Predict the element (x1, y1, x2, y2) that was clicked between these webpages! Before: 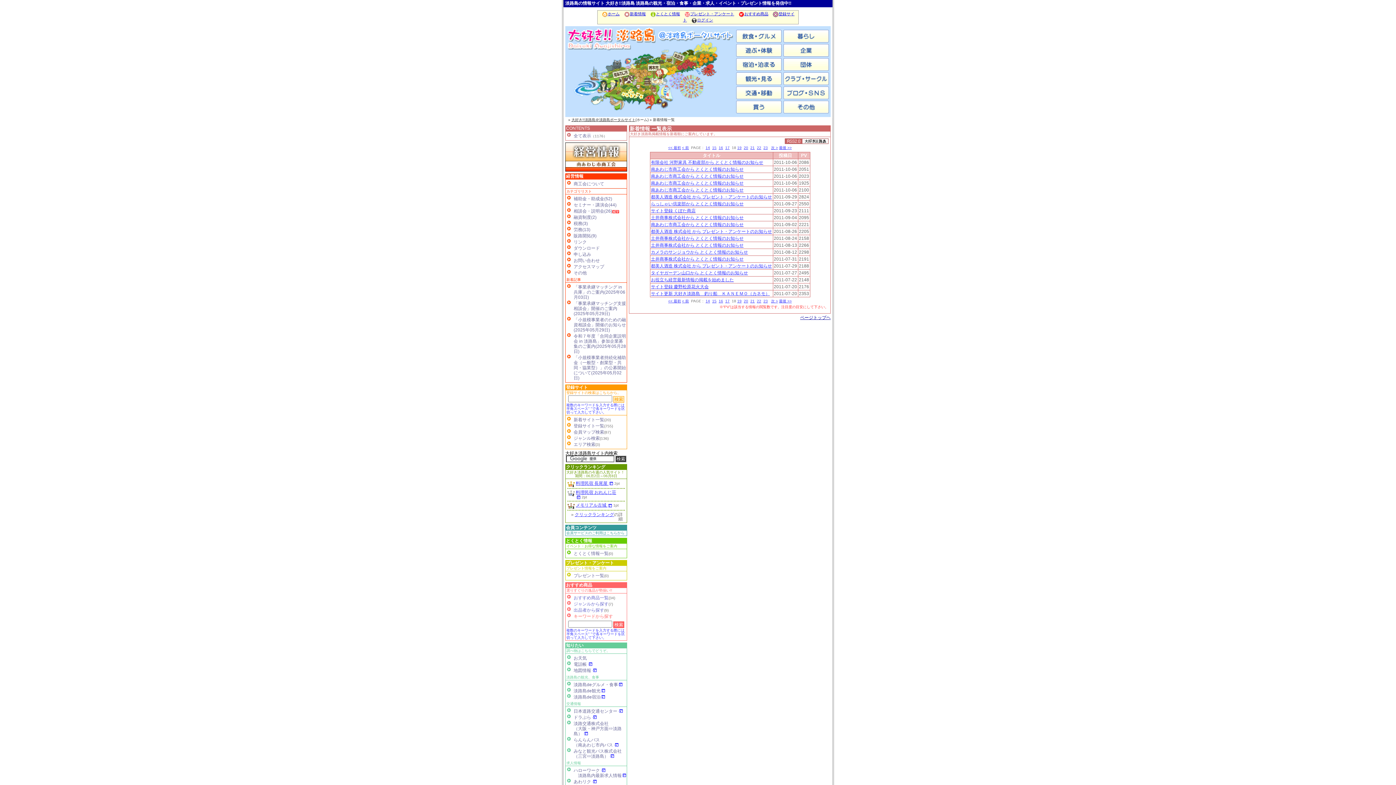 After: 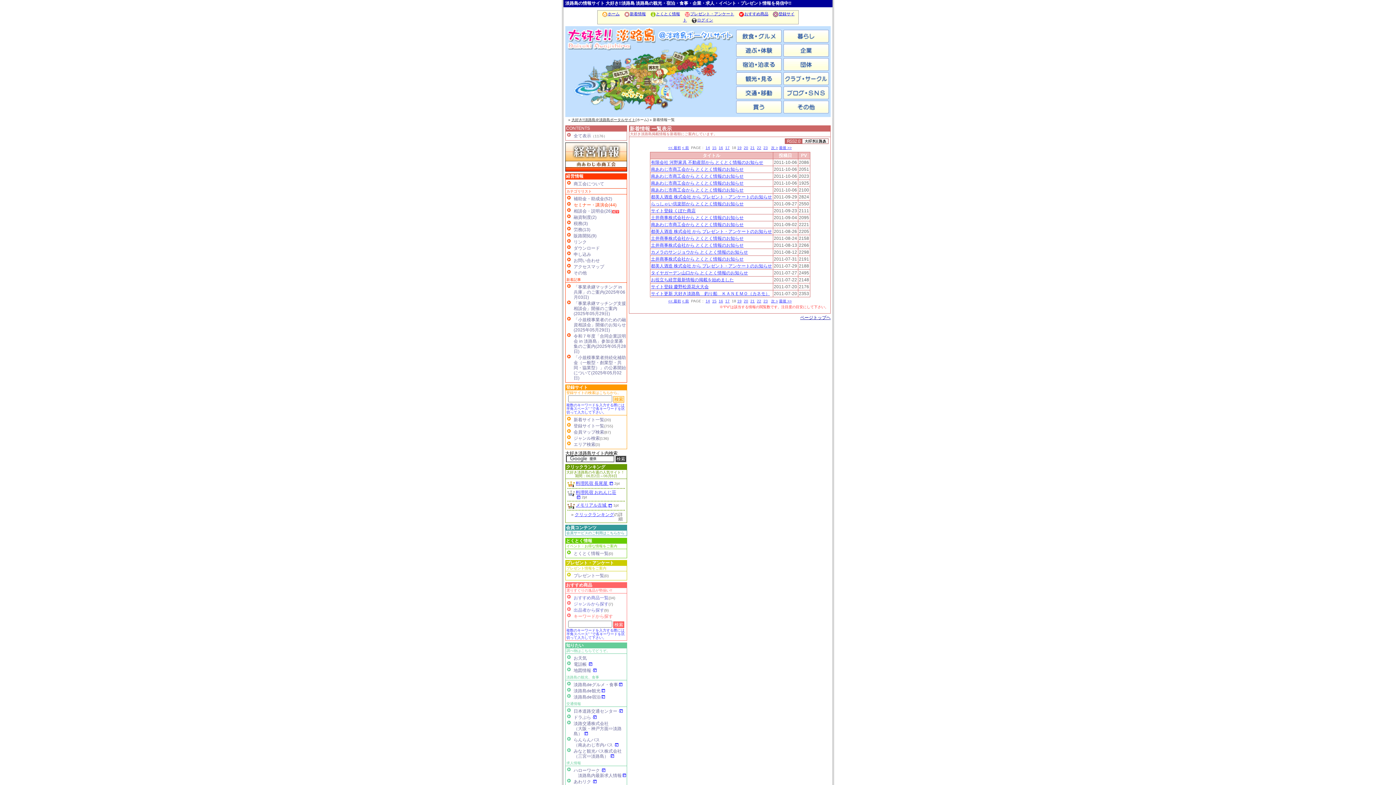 Action: label: セミナー・講演会(44) bbox: (573, 202, 616, 207)